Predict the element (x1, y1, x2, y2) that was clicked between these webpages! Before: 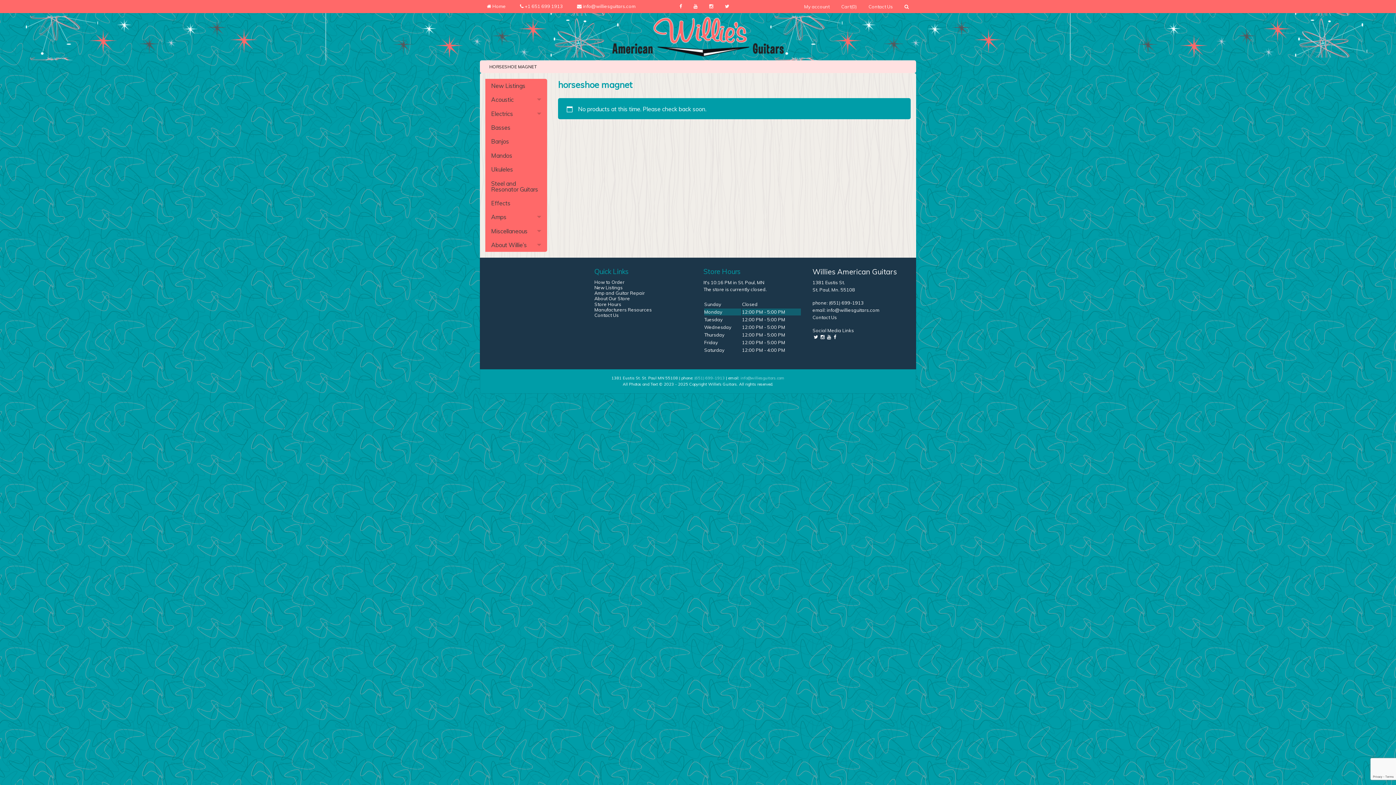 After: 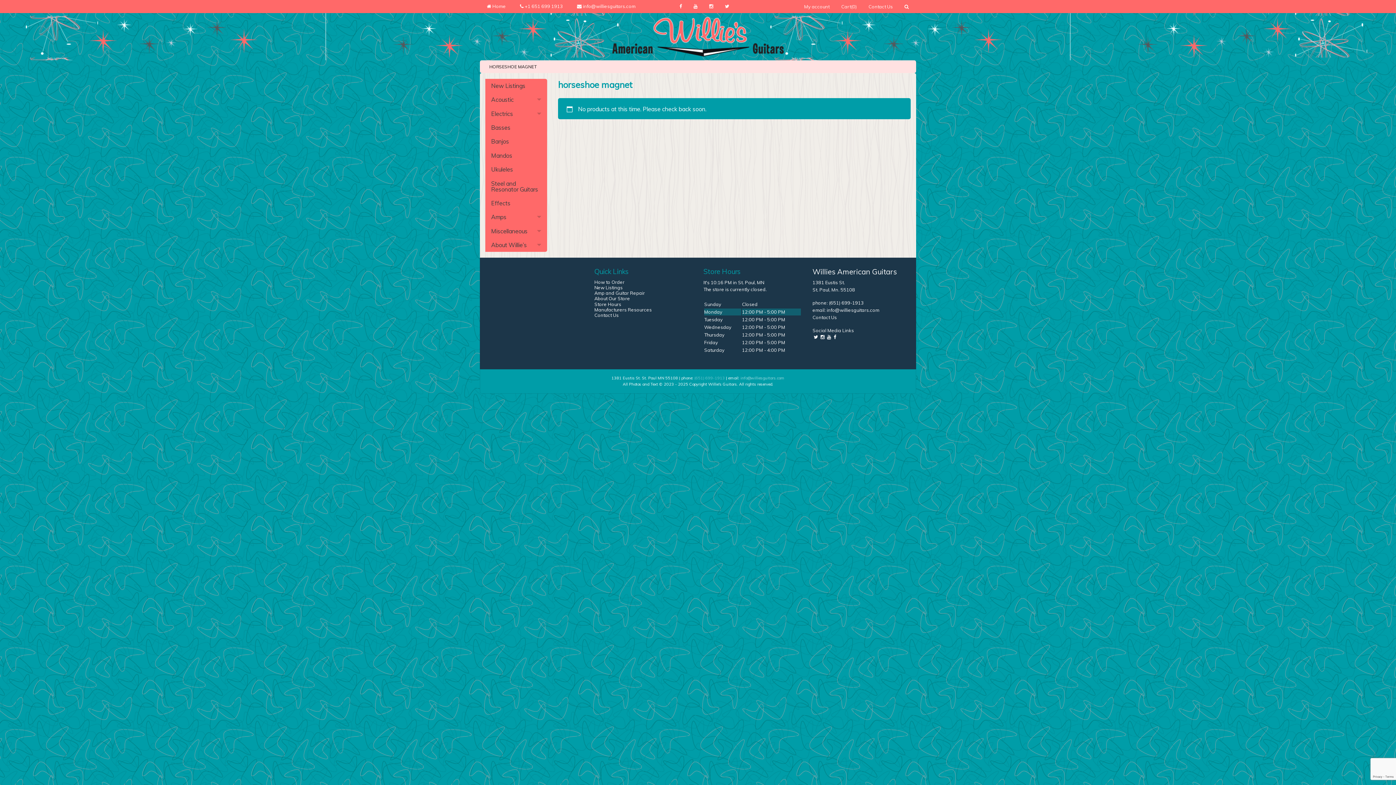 Action: label: (651) 699-1913 bbox: (694, 375, 725, 380)